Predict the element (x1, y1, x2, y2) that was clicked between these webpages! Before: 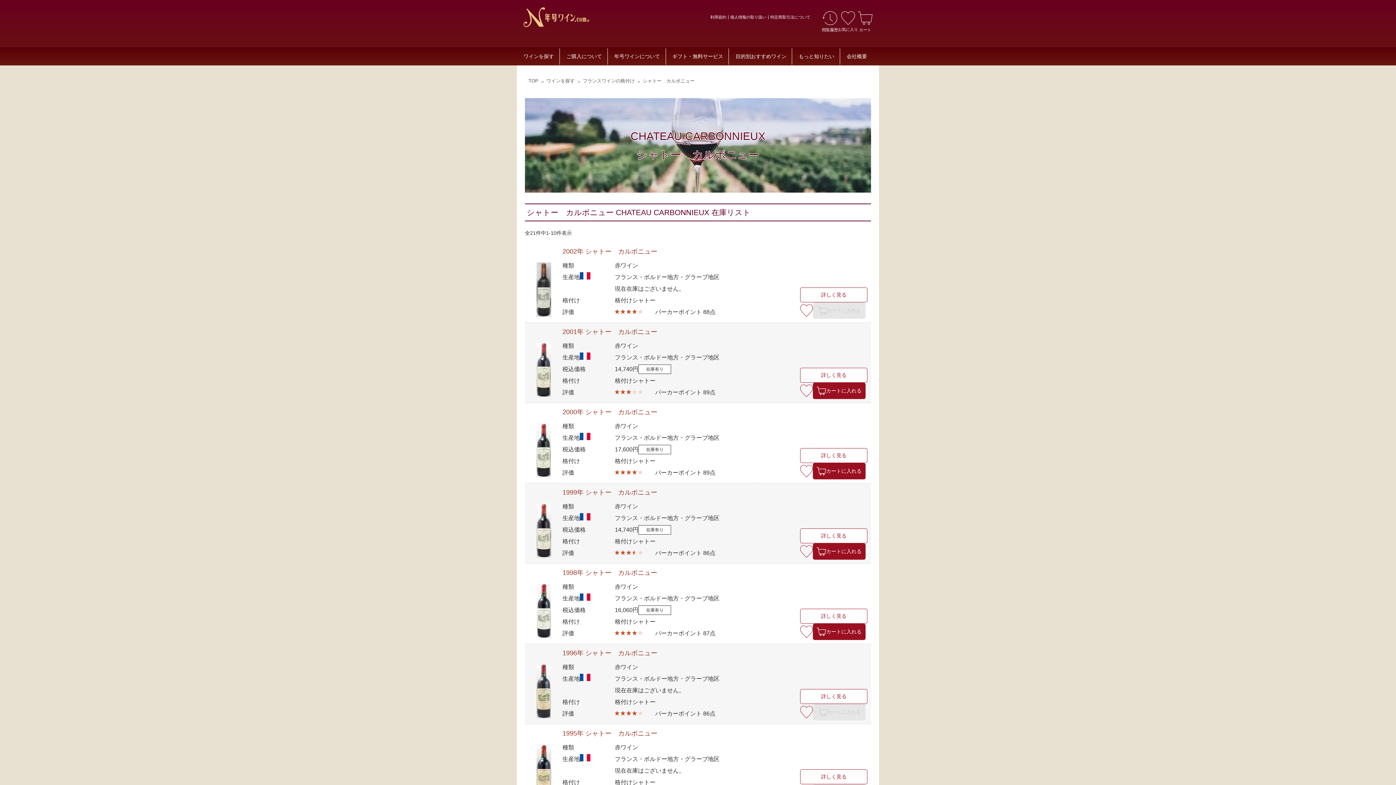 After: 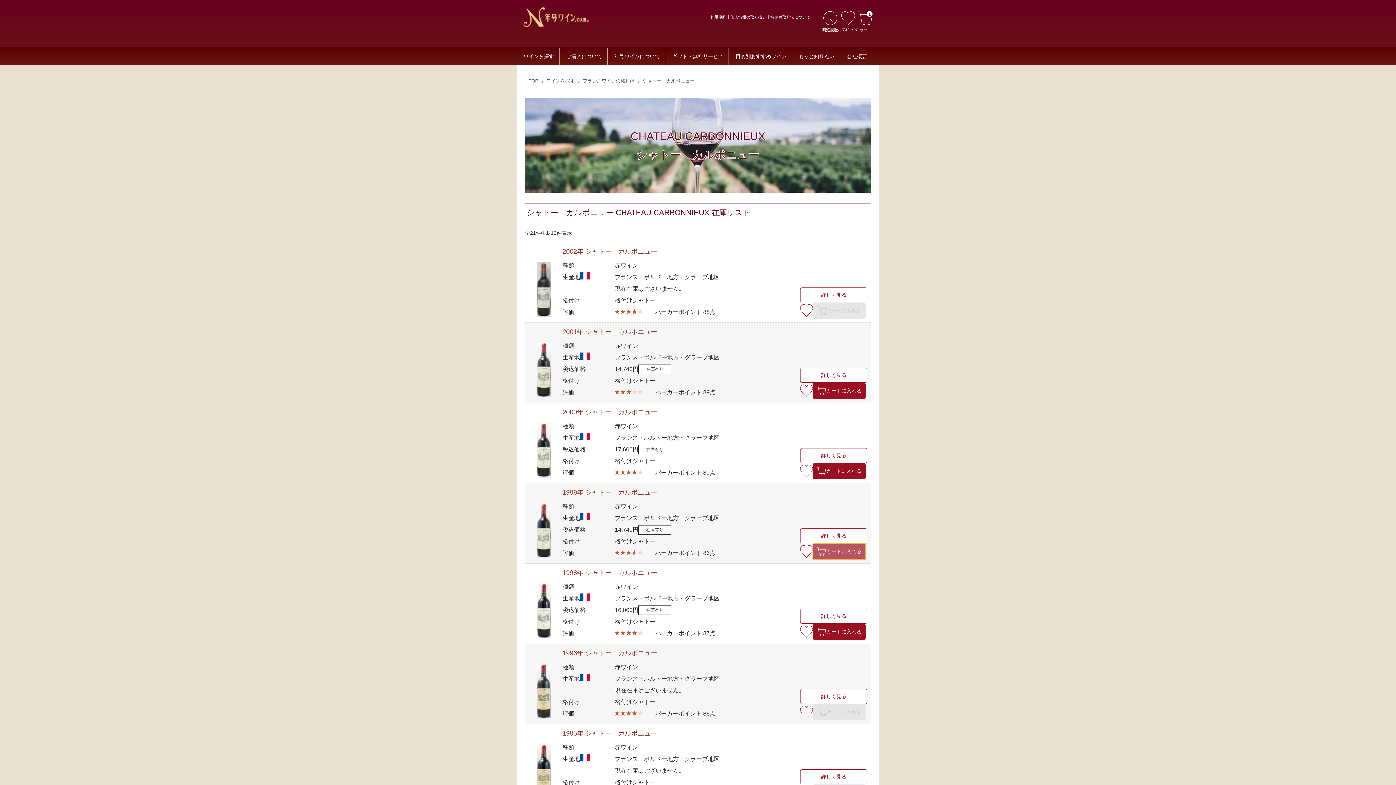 Action: label: カートに入れる bbox: (813, 543, 865, 560)